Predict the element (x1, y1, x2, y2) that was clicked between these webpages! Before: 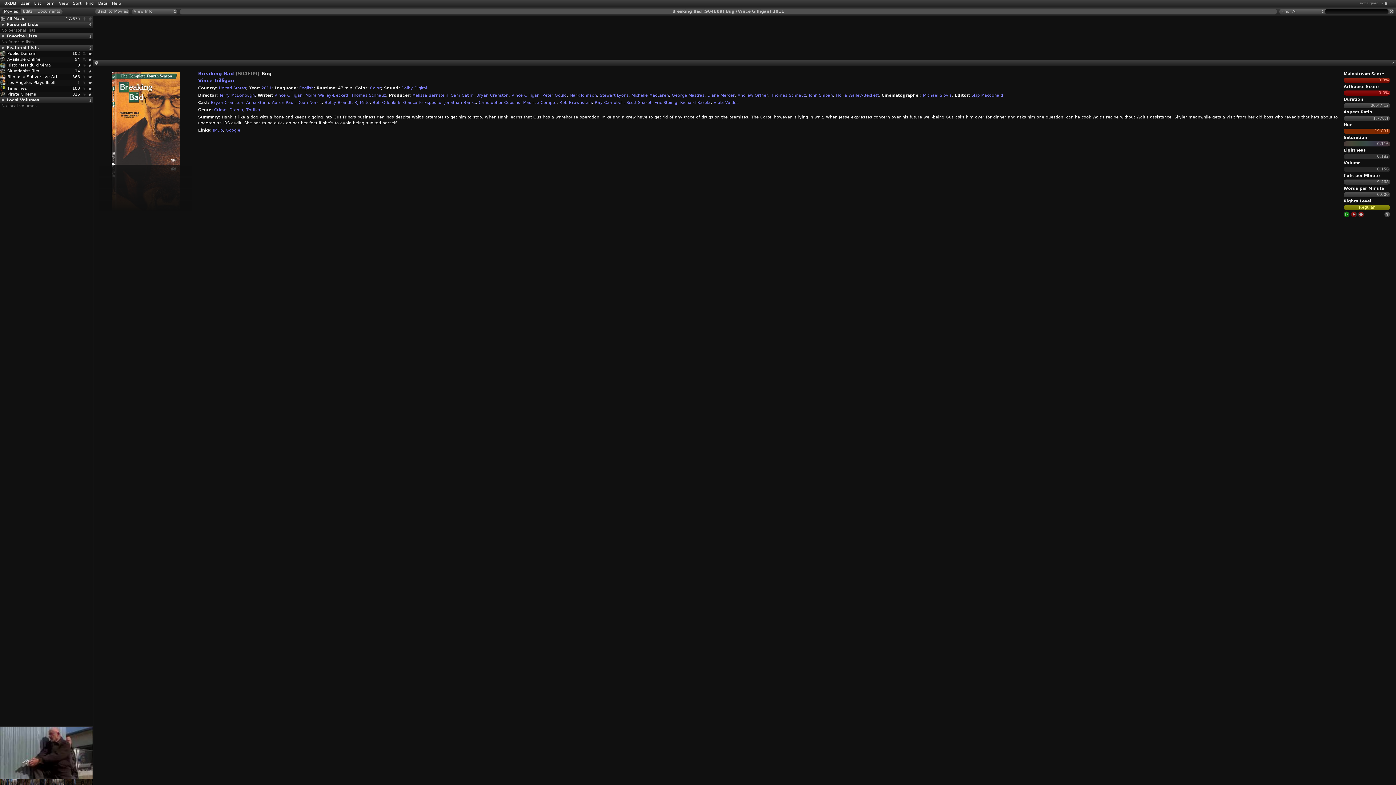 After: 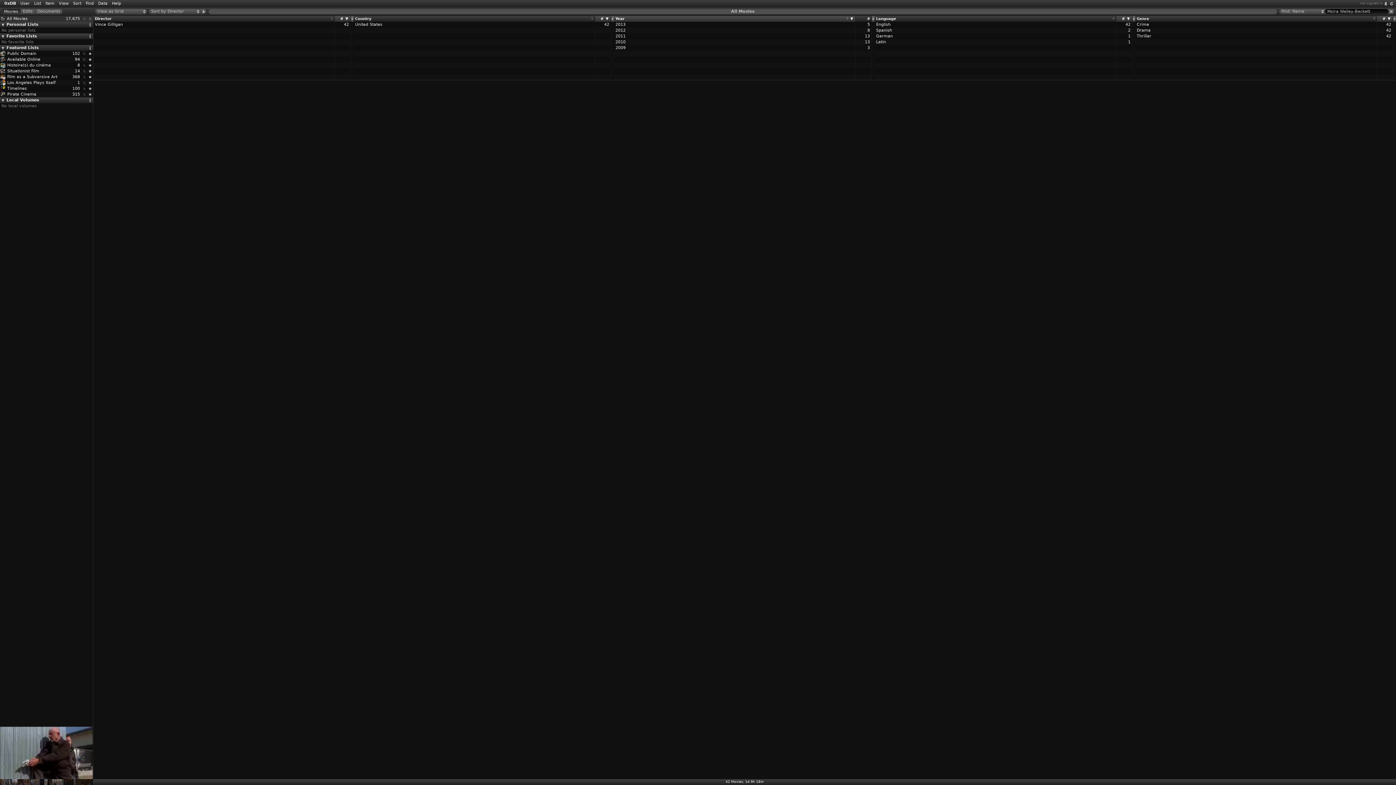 Action: bbox: (836, 93, 878, 97) label: Moira Walley-Beckett